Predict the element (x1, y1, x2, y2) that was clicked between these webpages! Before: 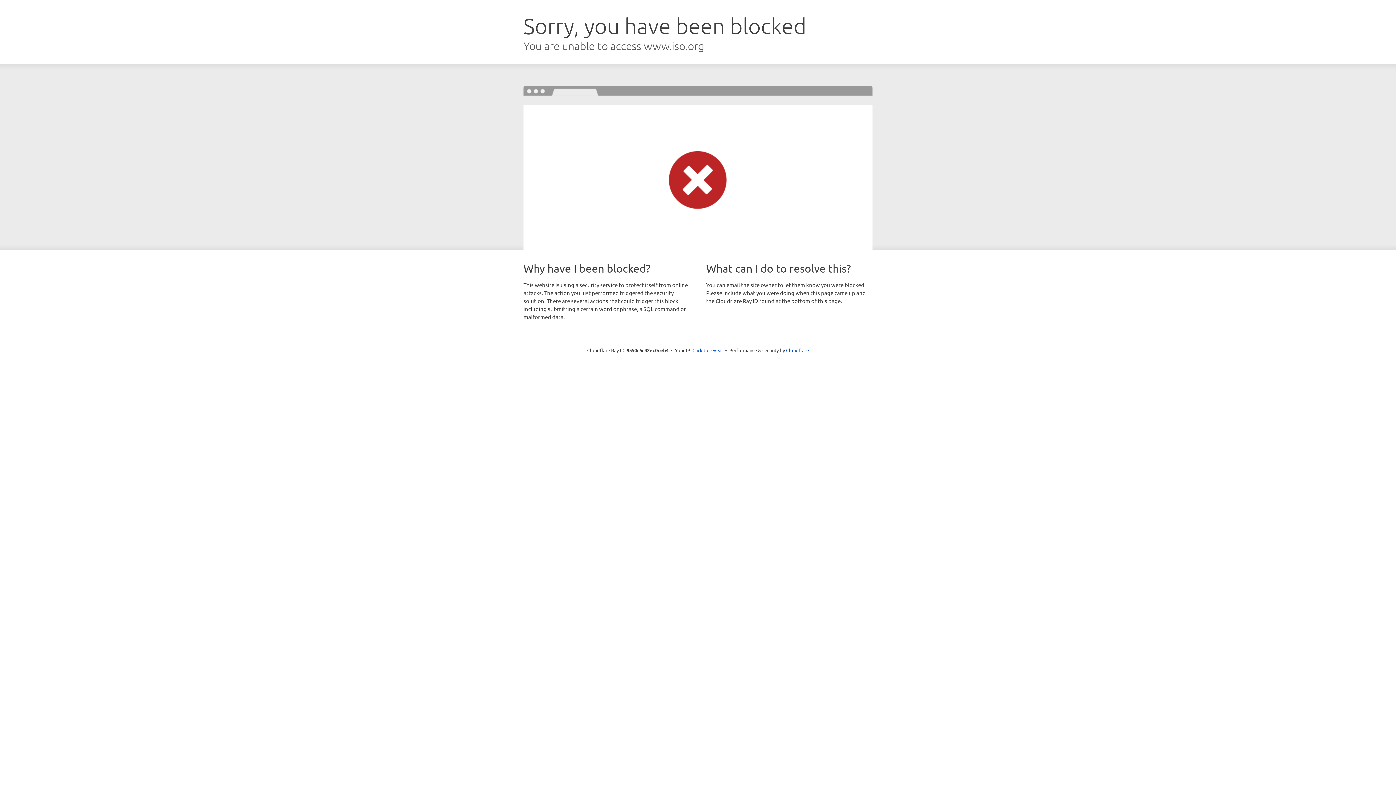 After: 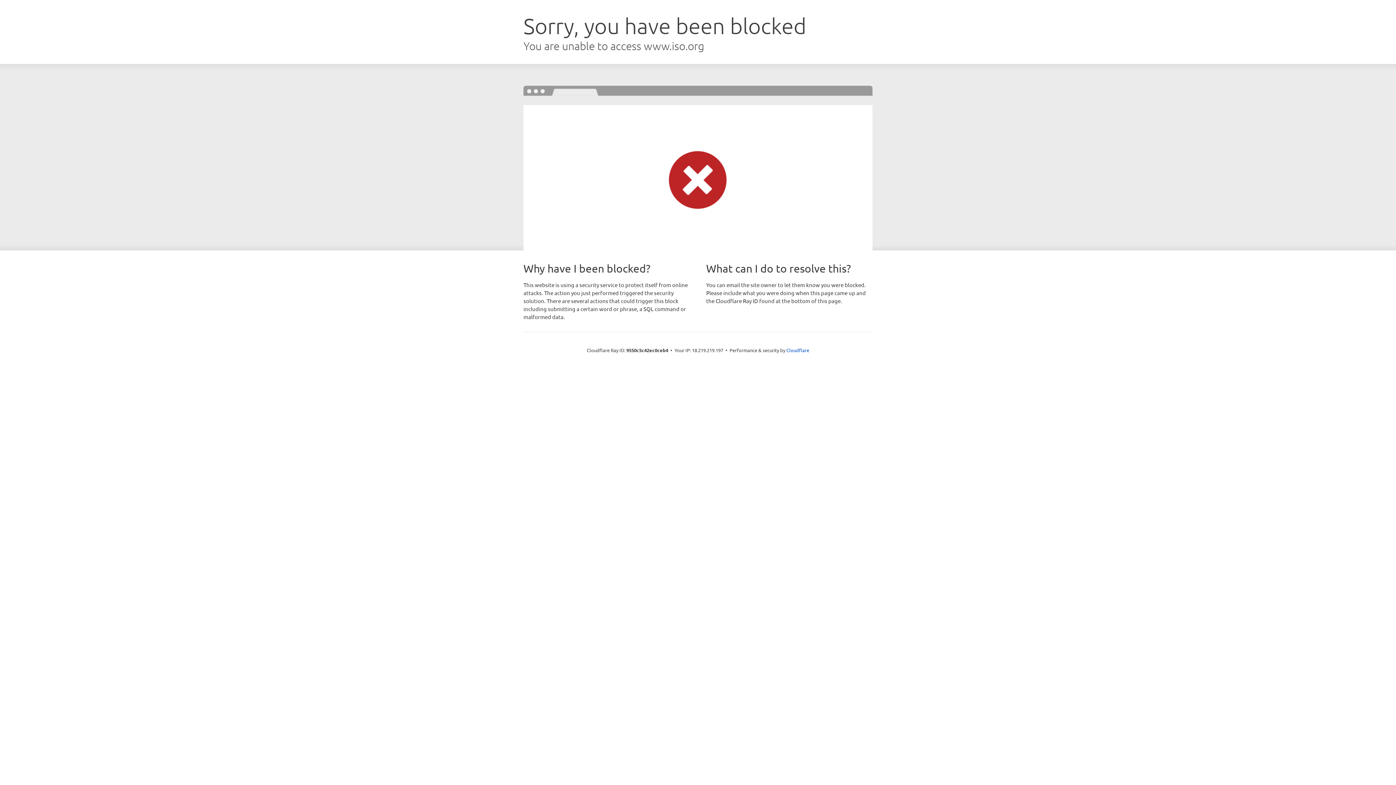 Action: label: Click to reveal bbox: (692, 346, 723, 353)